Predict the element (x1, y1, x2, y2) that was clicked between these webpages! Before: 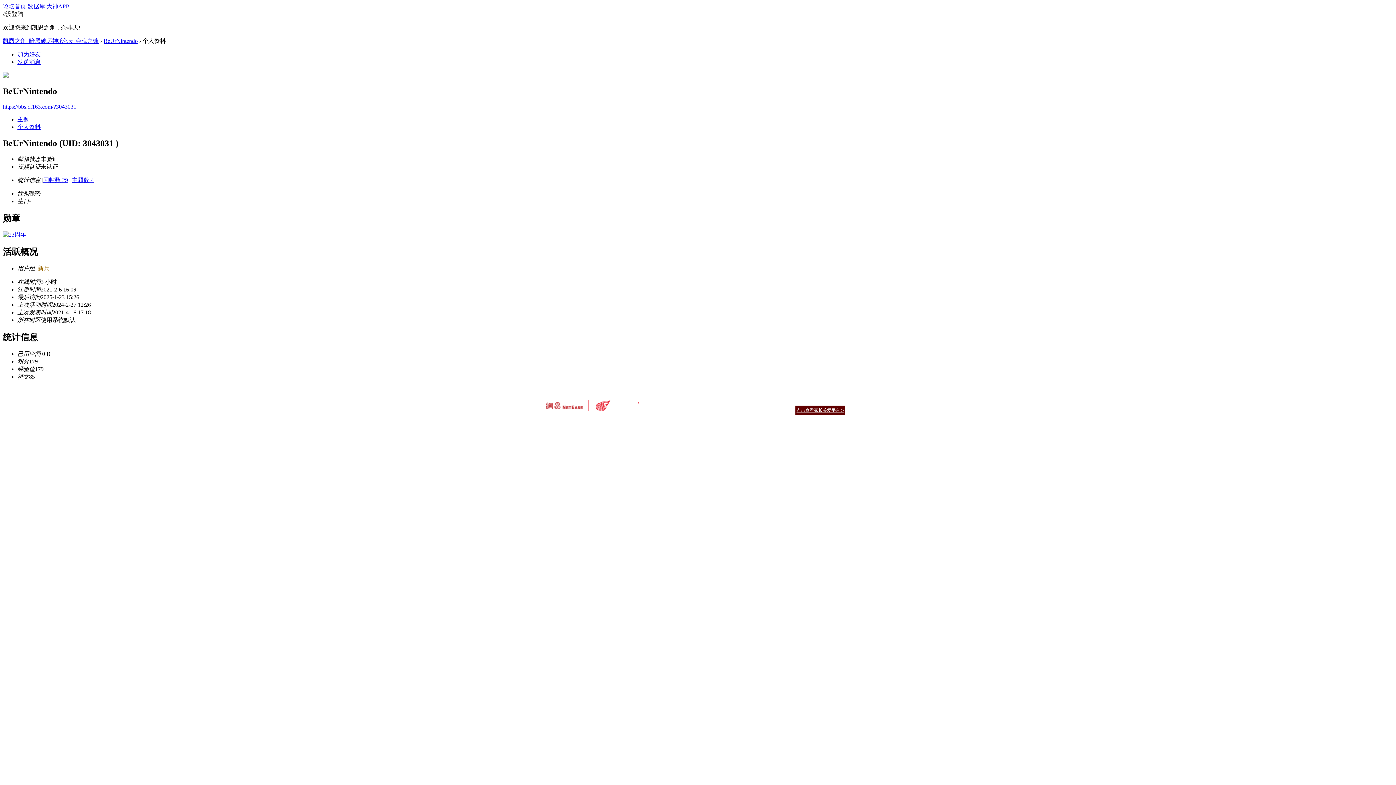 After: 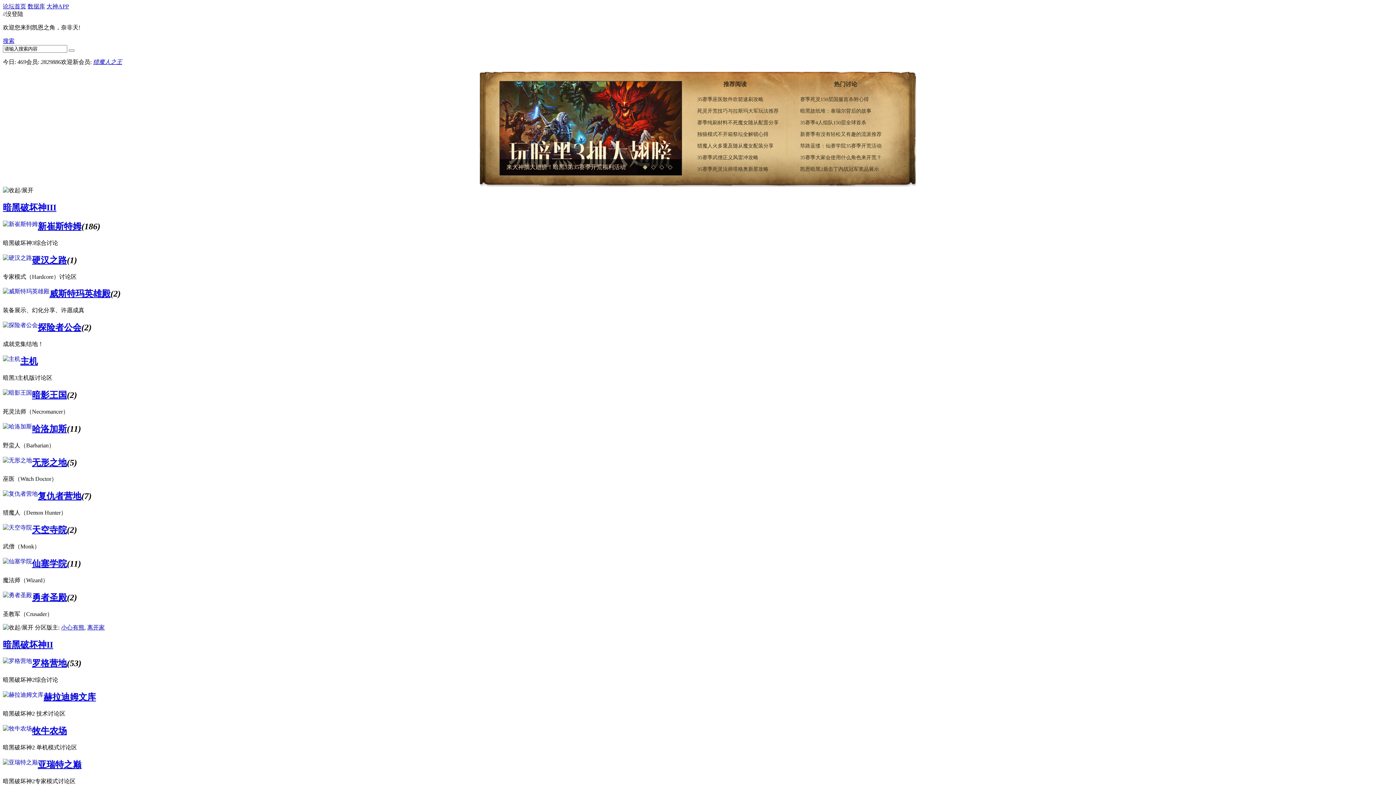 Action: bbox: (2, 37, 98, 44) label: 凯恩之角_暗黑破坏神3论坛_夺魂之镰